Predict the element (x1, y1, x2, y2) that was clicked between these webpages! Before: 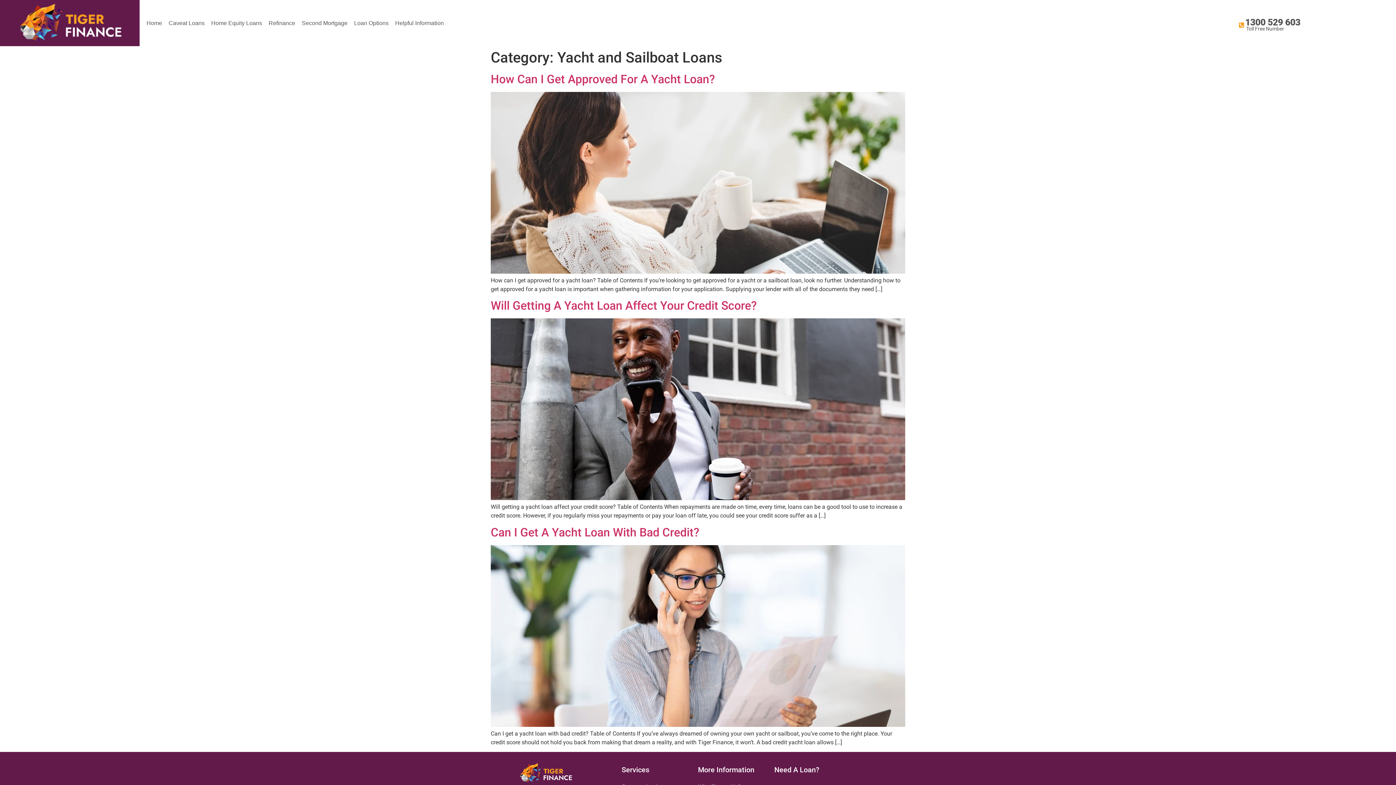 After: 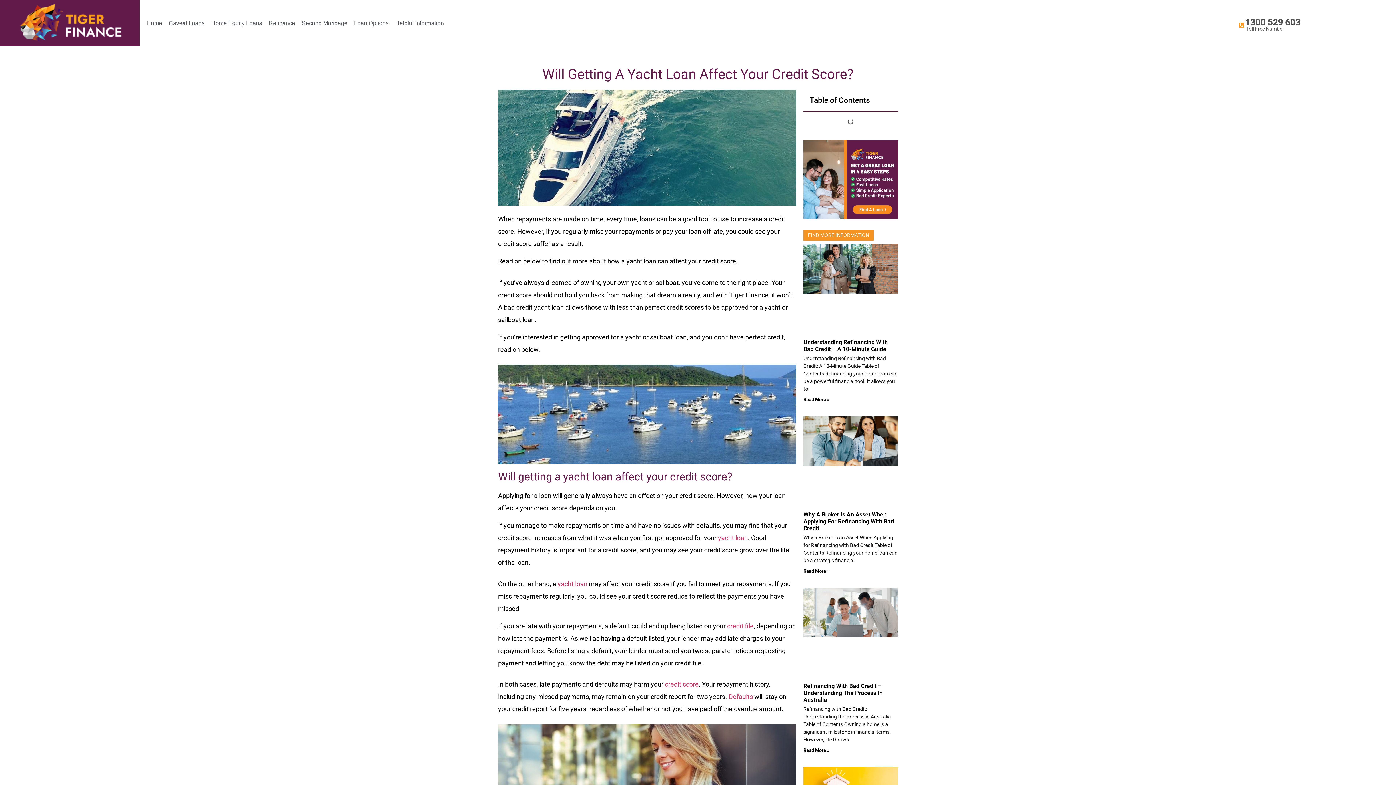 Action: bbox: (490, 495, 905, 501)